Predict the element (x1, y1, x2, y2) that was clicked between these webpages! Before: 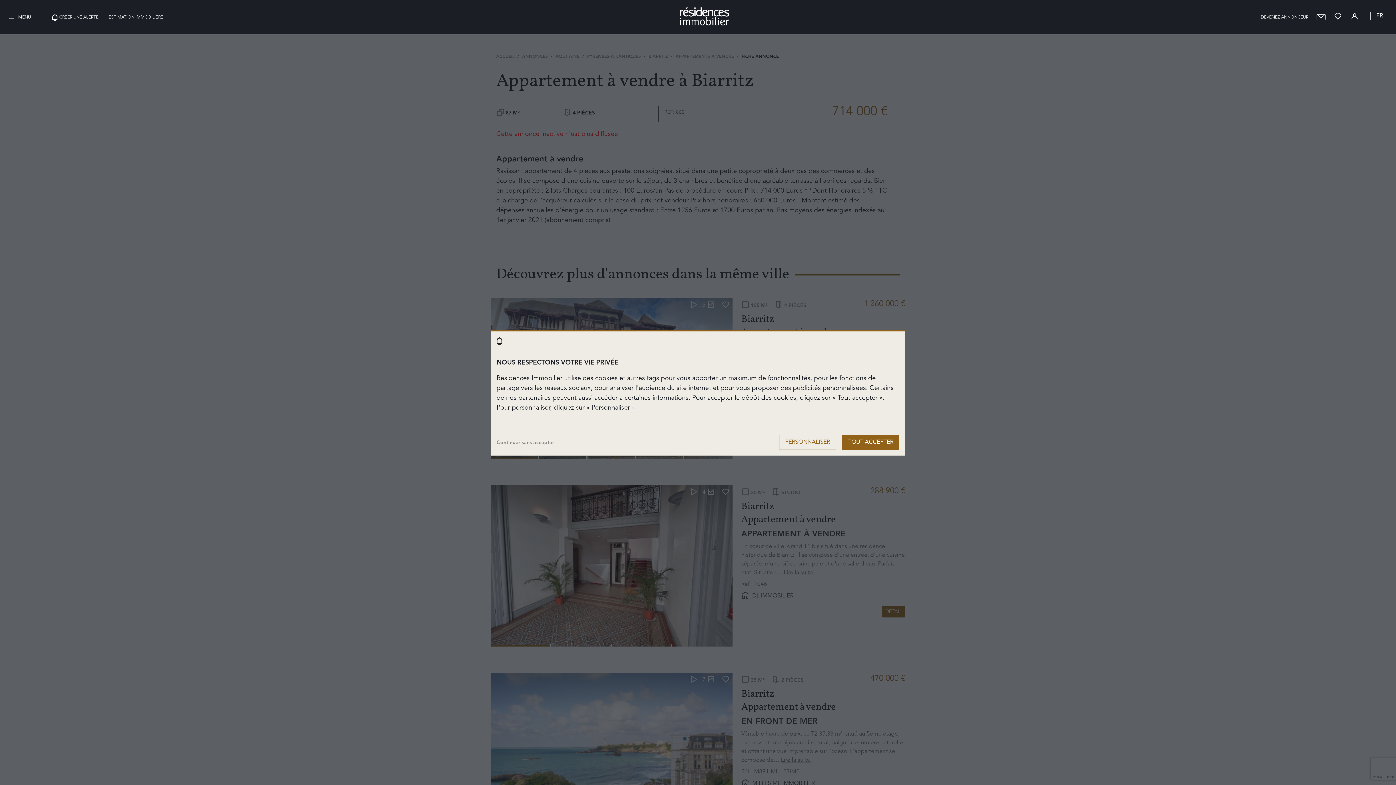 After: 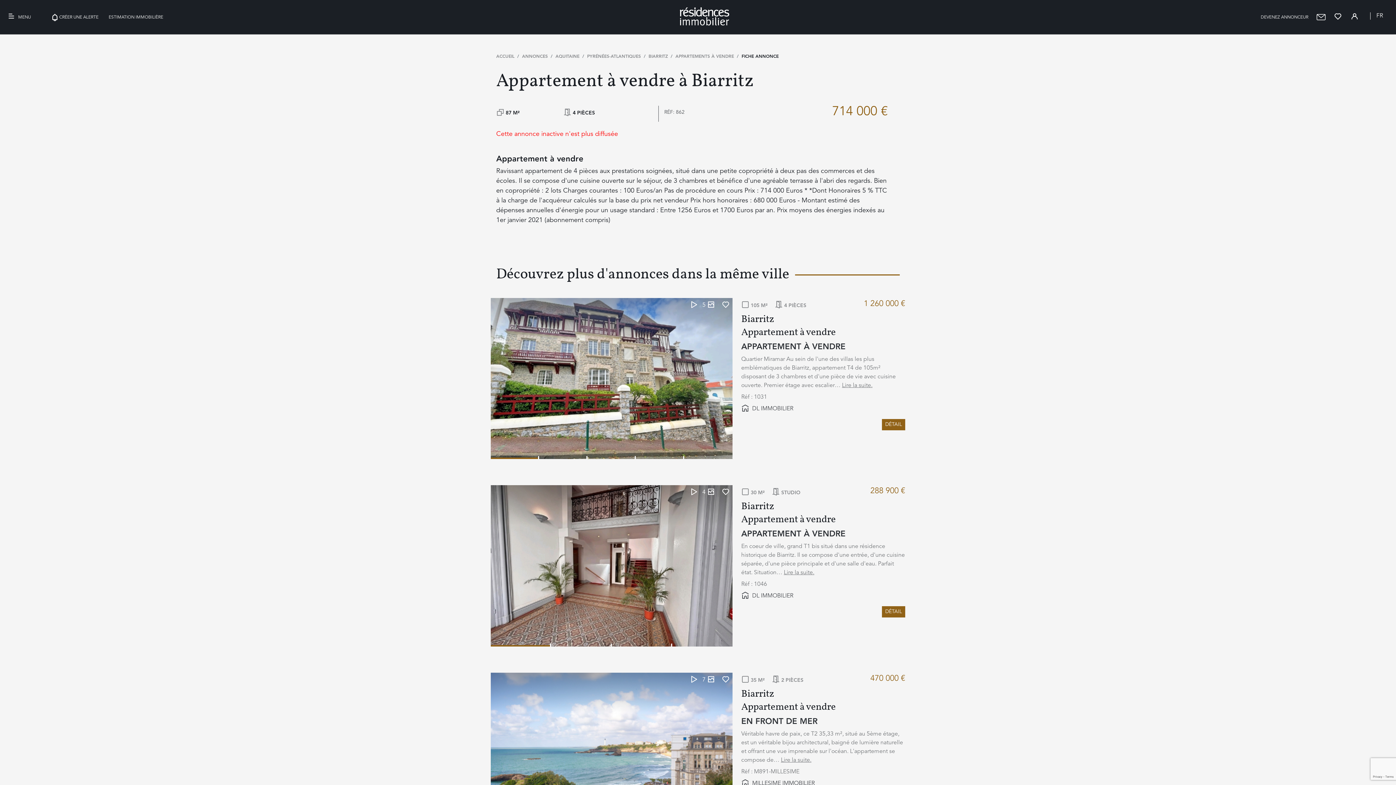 Action: label: TOUT ACCEPTER bbox: (842, 434, 899, 450)